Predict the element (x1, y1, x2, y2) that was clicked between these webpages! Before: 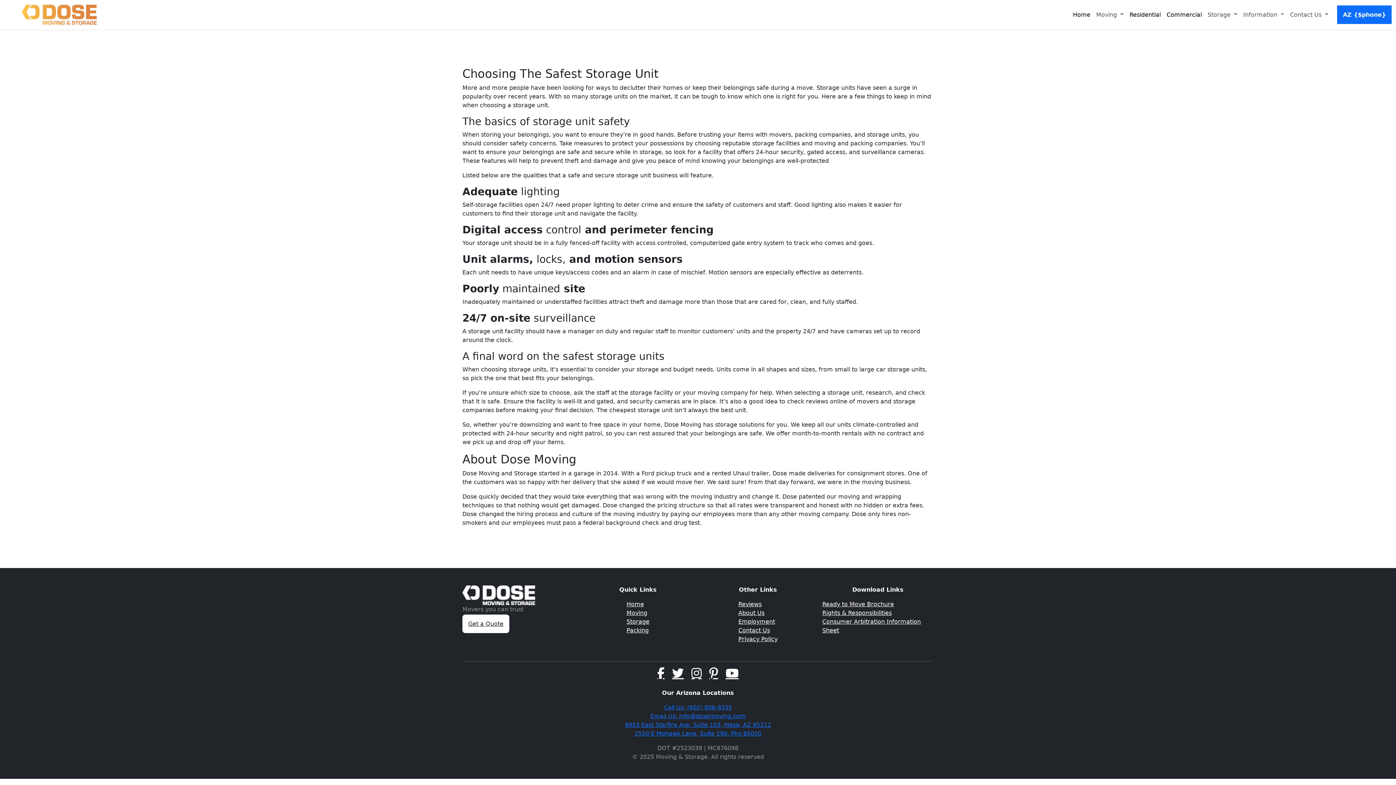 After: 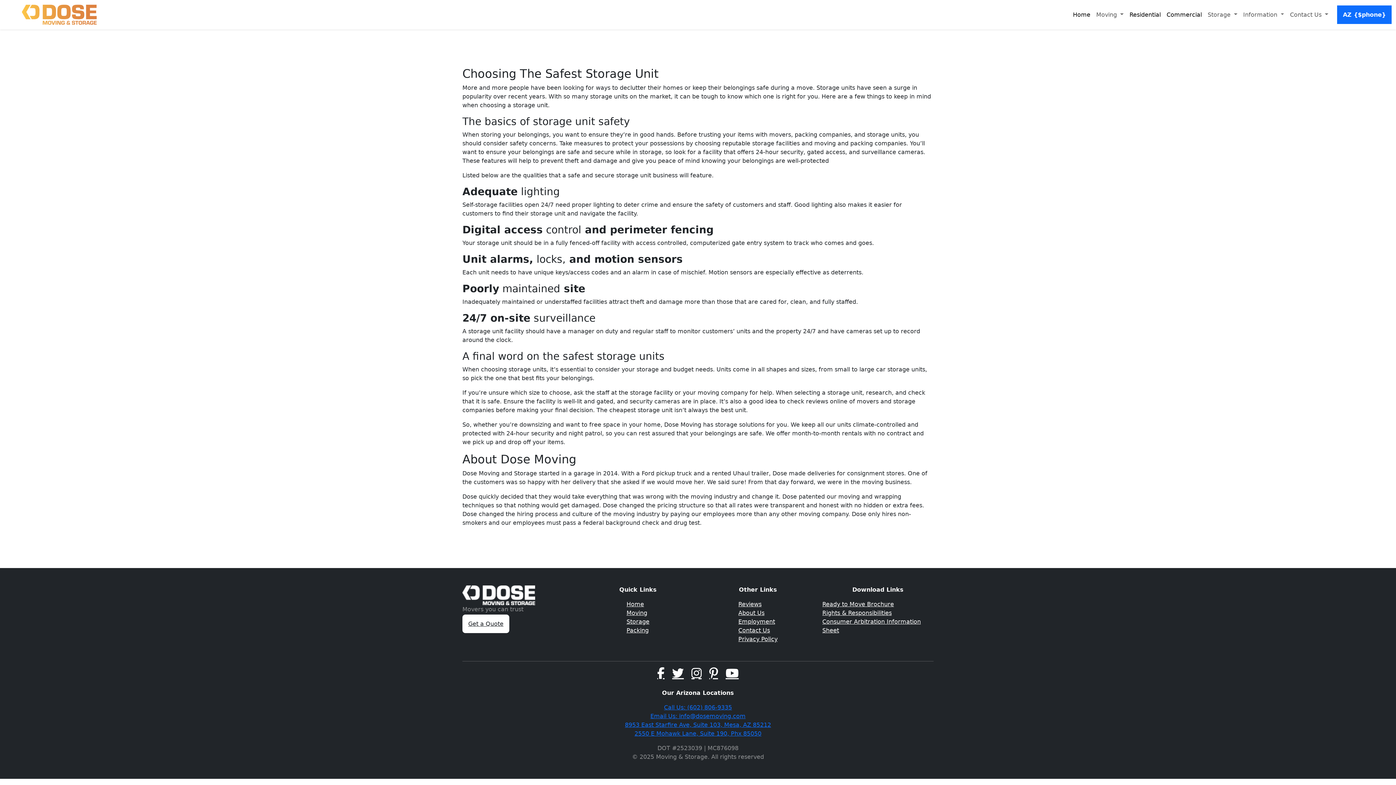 Action: label: AZ {$phone} bbox: (1337, 5, 1392, 23)